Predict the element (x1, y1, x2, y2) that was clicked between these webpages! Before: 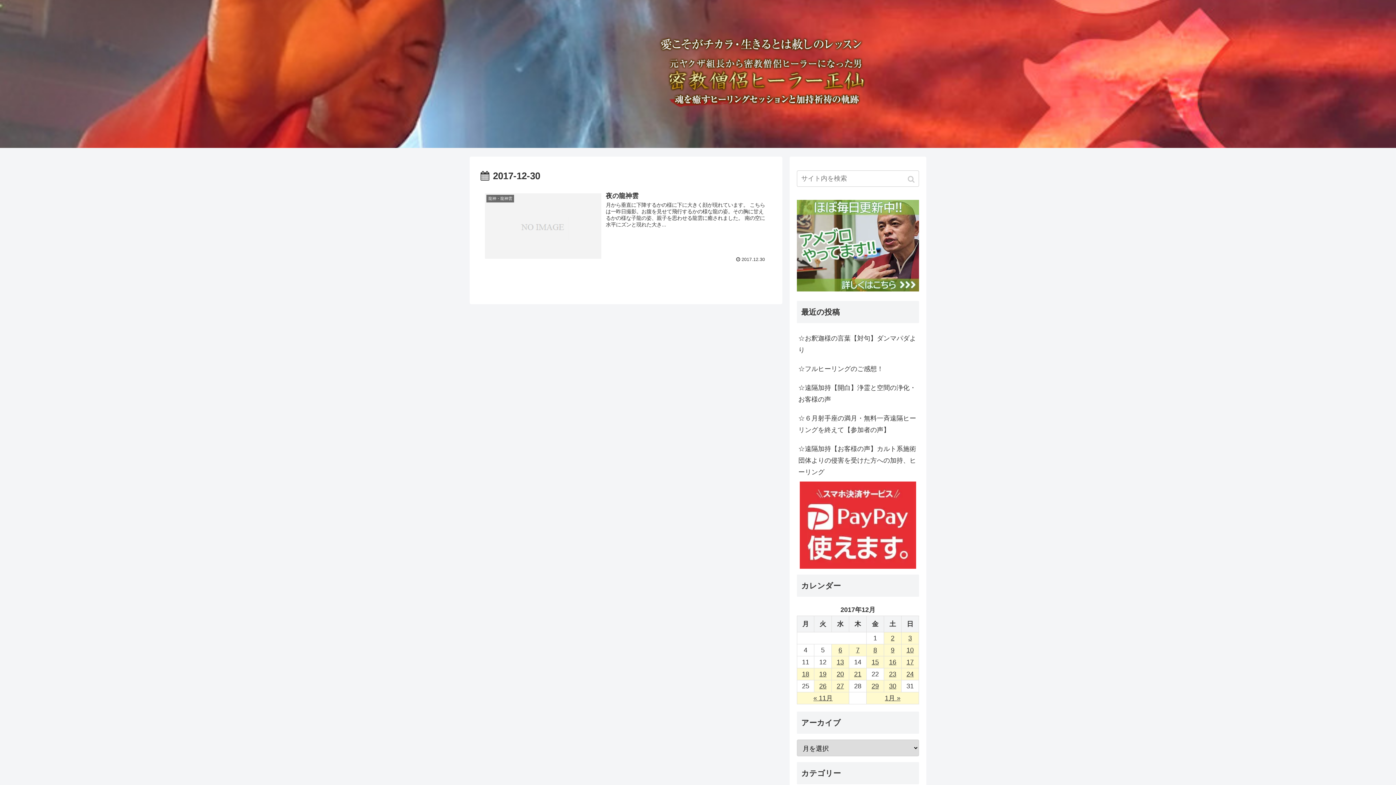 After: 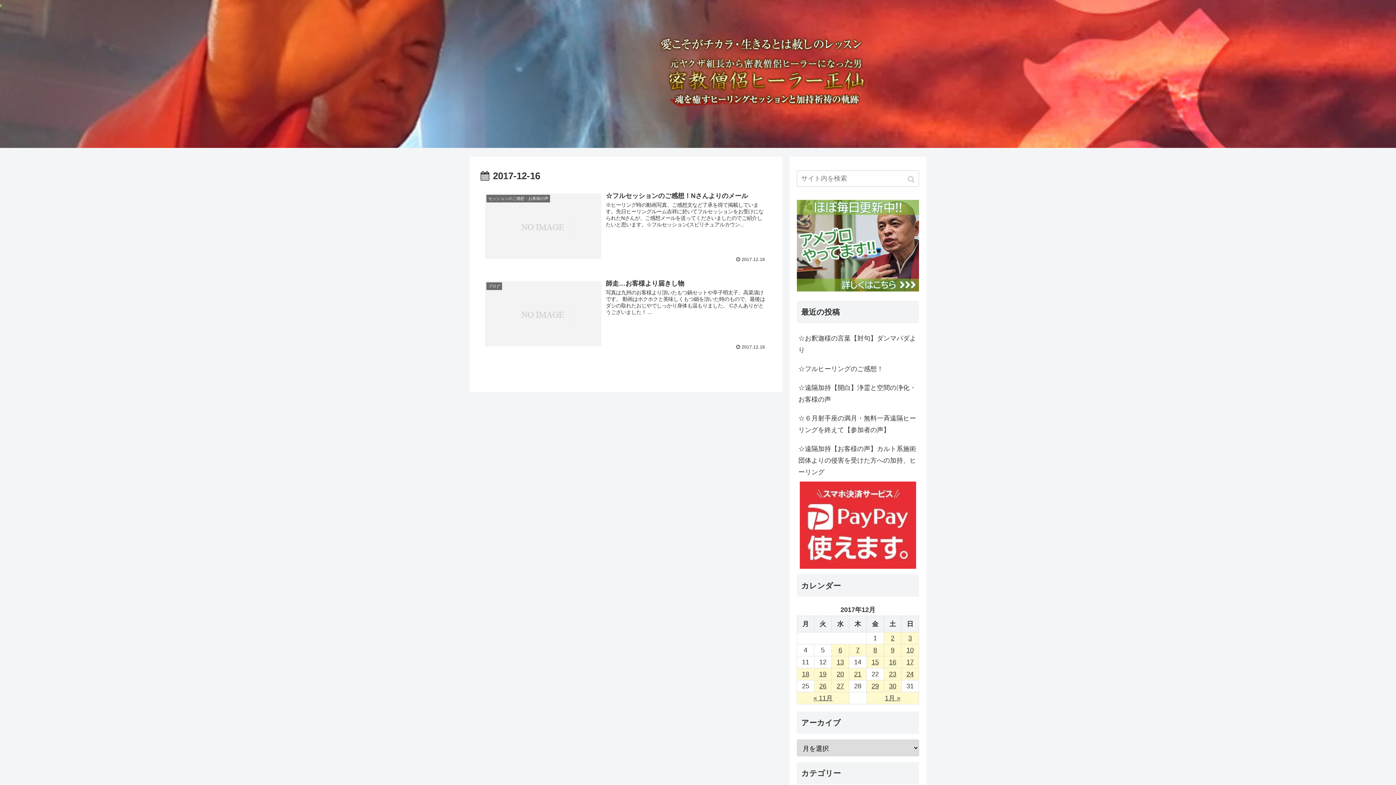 Action: bbox: (884, 656, 901, 668) label: 2017年12月16日 に投稿を公開